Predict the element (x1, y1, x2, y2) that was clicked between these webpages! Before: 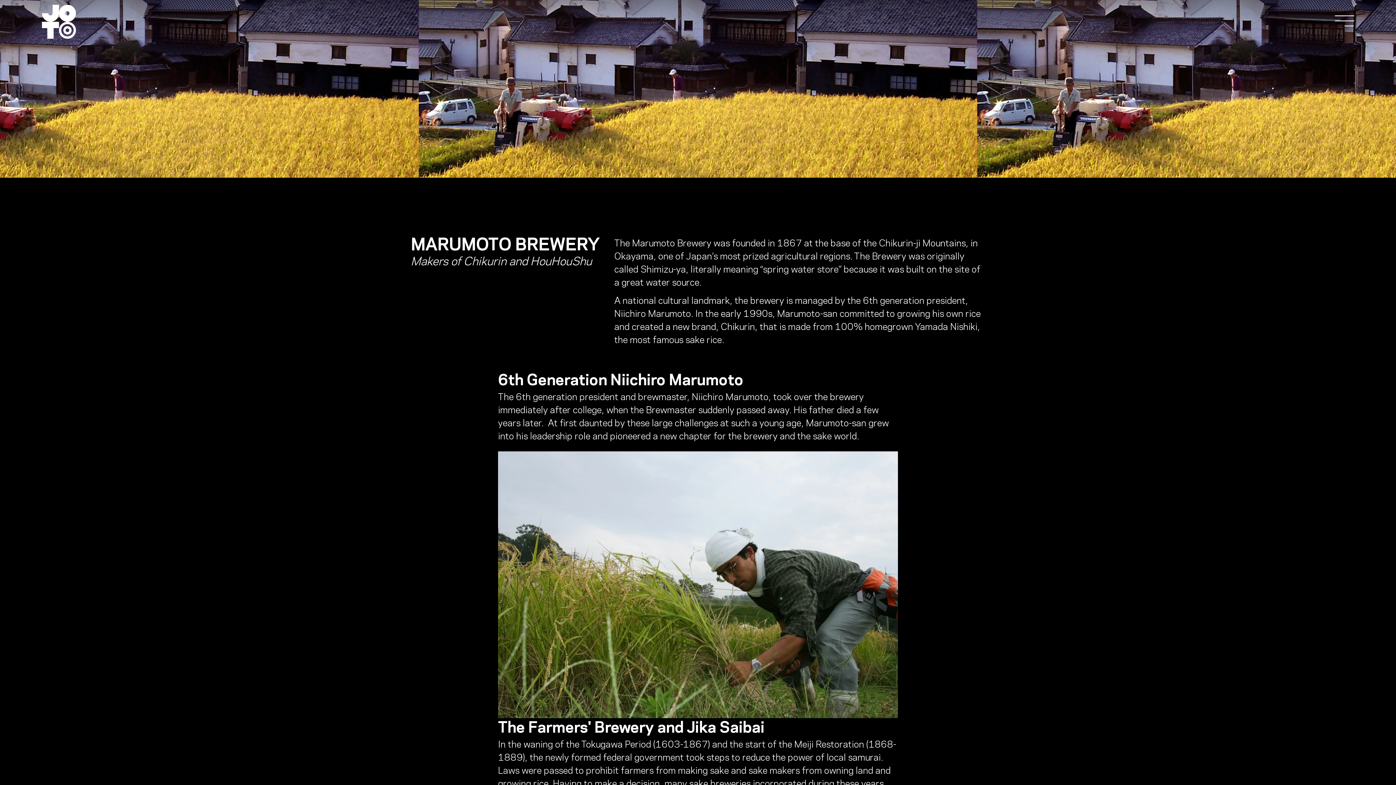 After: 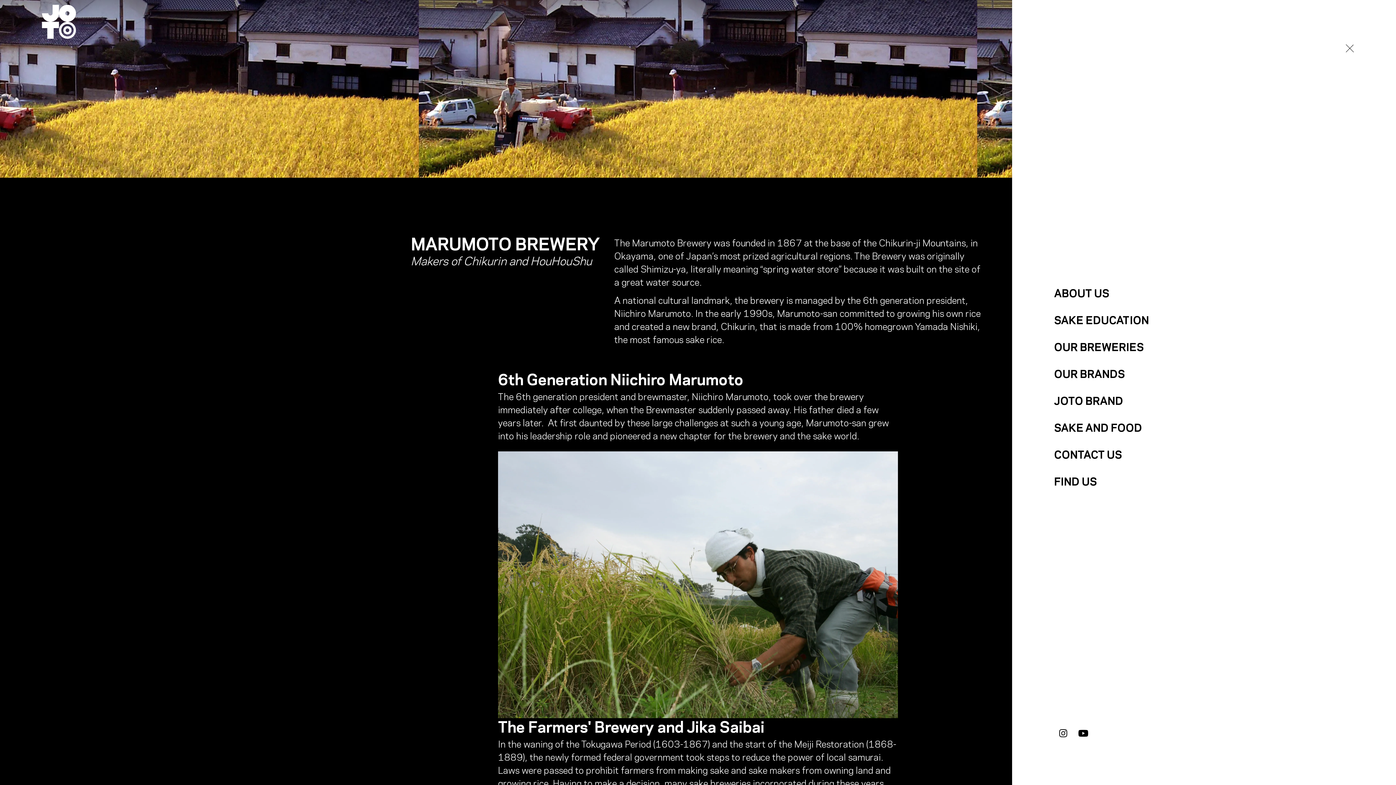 Action: bbox: (1335, 11, 1354, 30)